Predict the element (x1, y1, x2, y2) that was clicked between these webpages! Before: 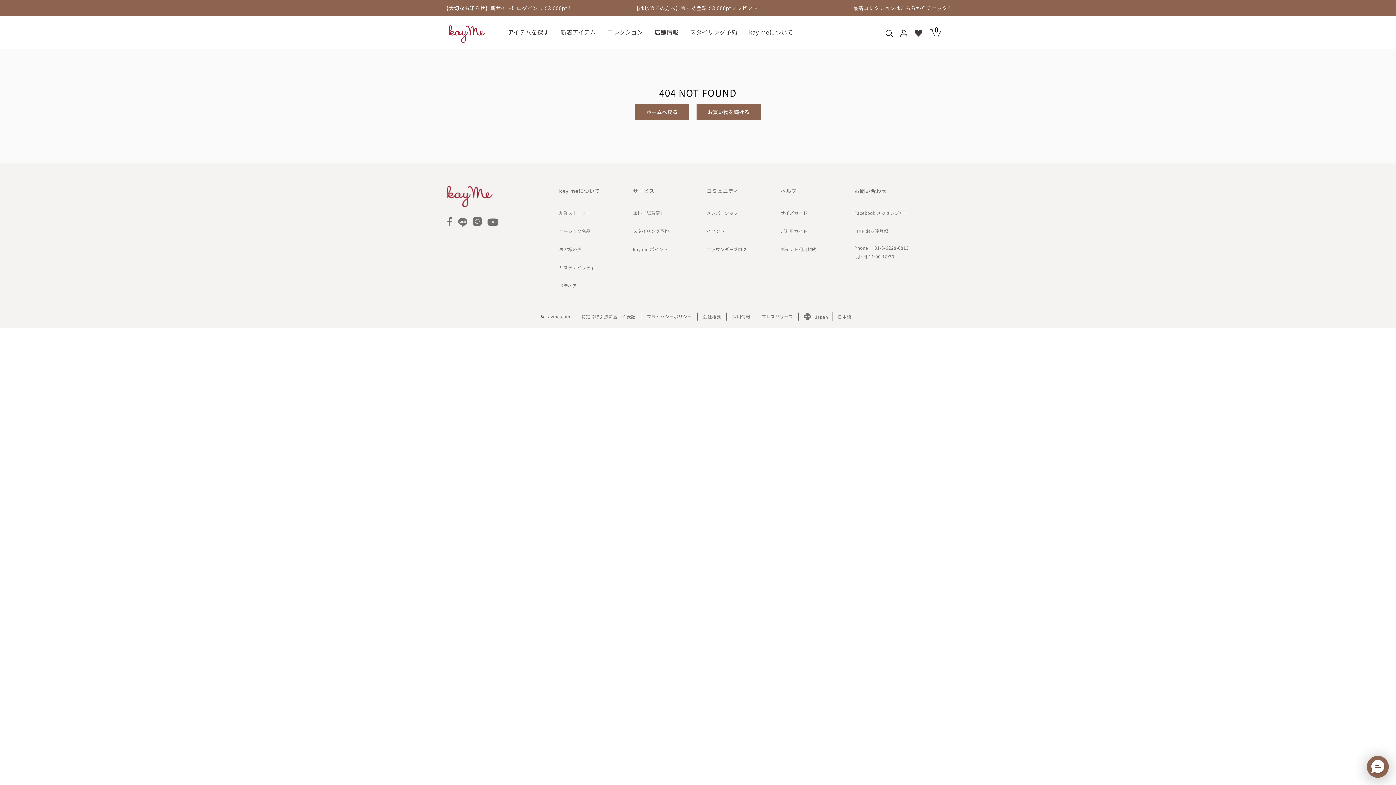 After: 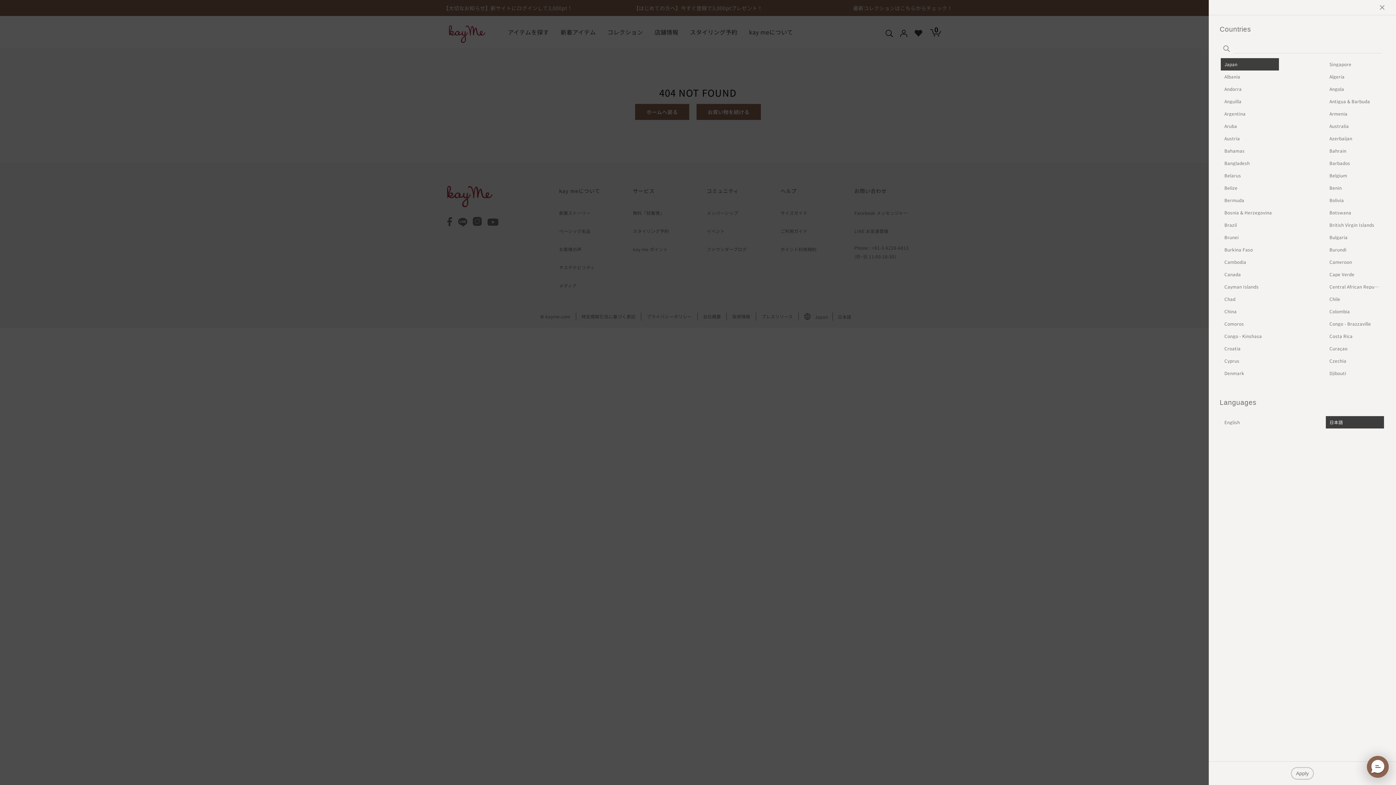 Action: bbox: (810, 310, 832, 322) label: Japan